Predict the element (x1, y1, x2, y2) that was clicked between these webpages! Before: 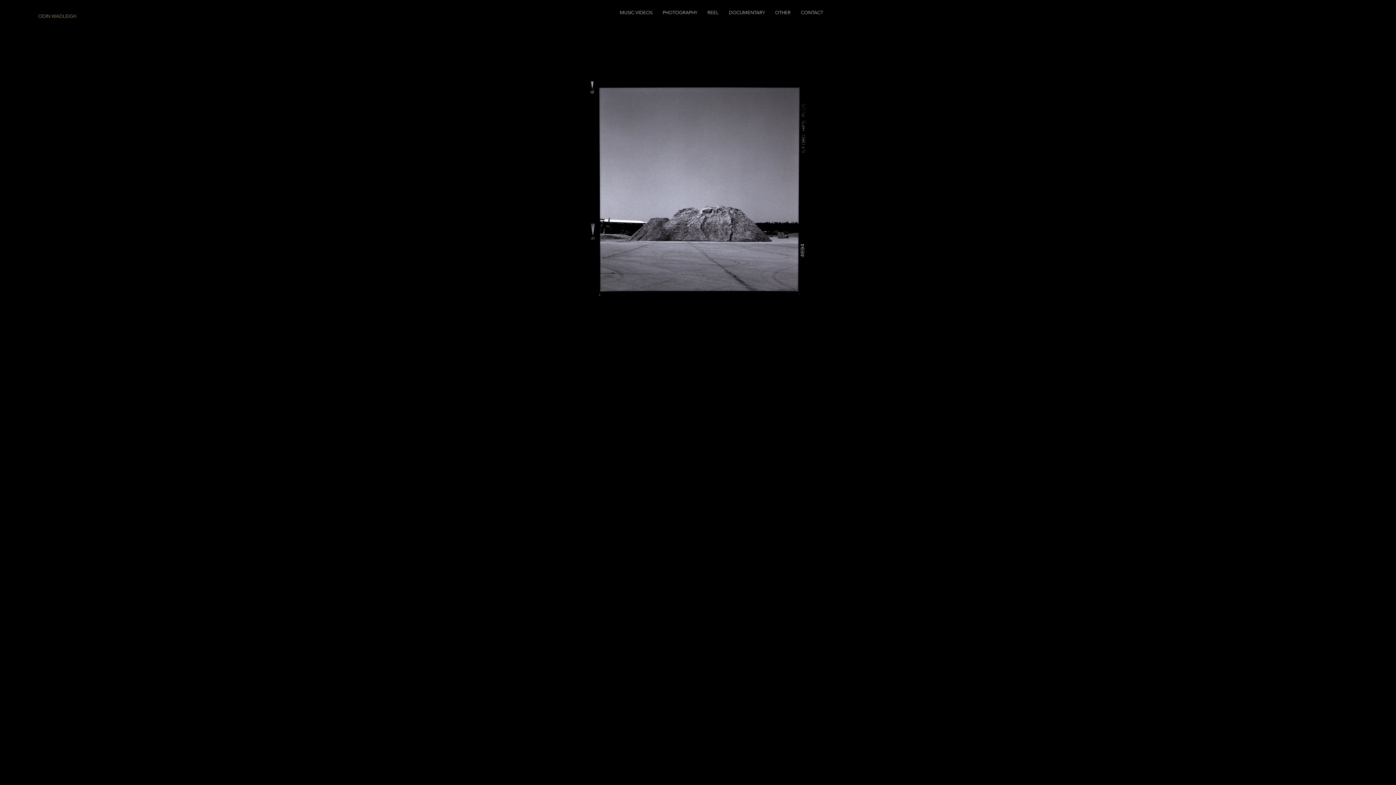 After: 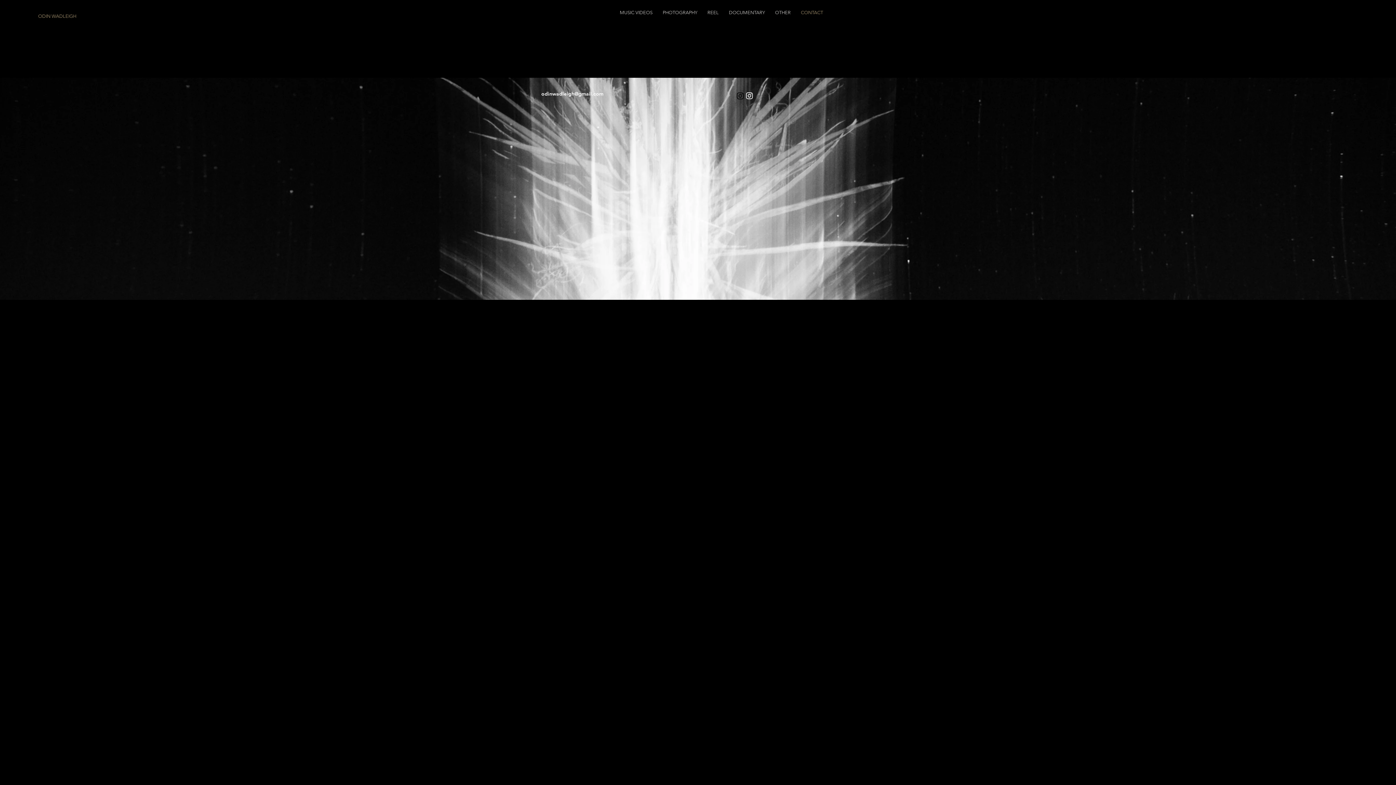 Action: bbox: (797, 6, 826, 18) label: CONTACT